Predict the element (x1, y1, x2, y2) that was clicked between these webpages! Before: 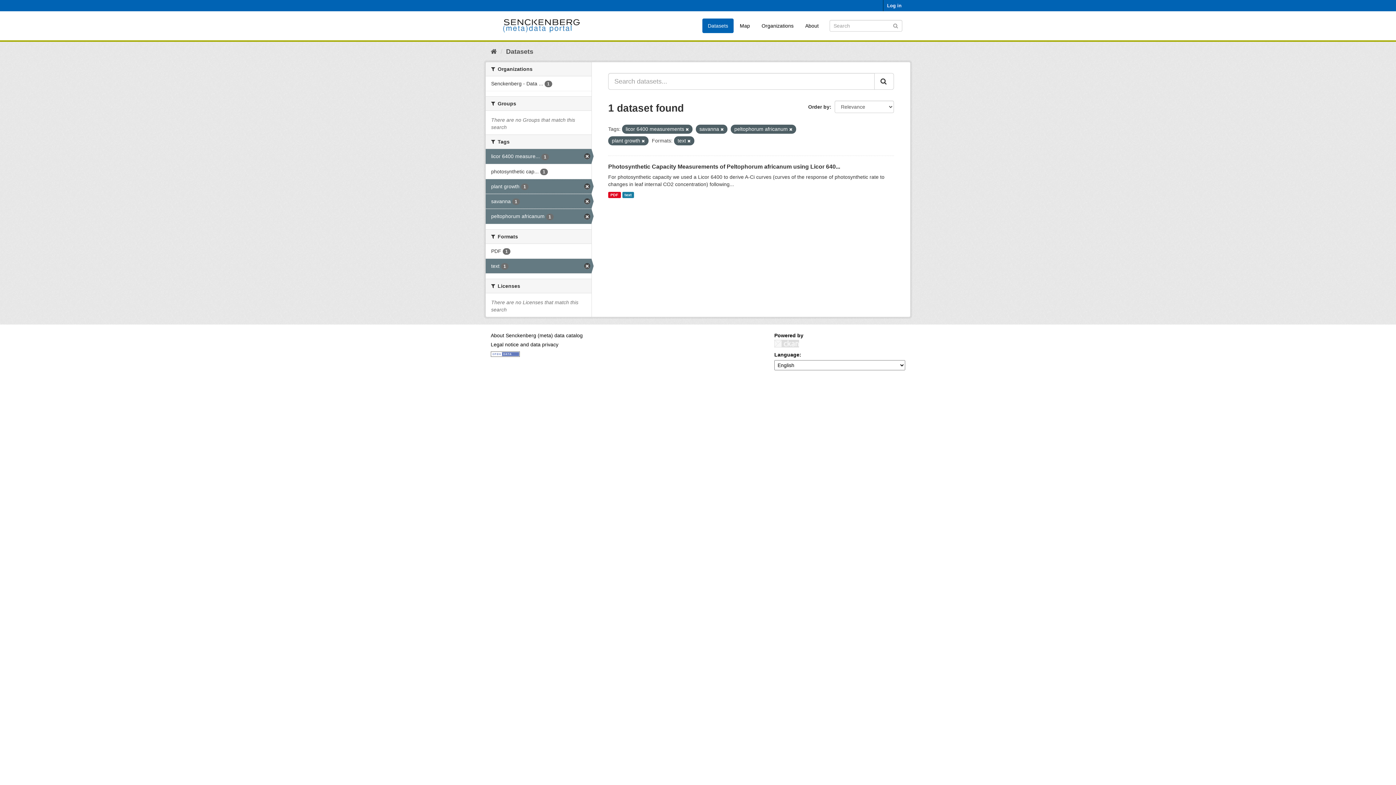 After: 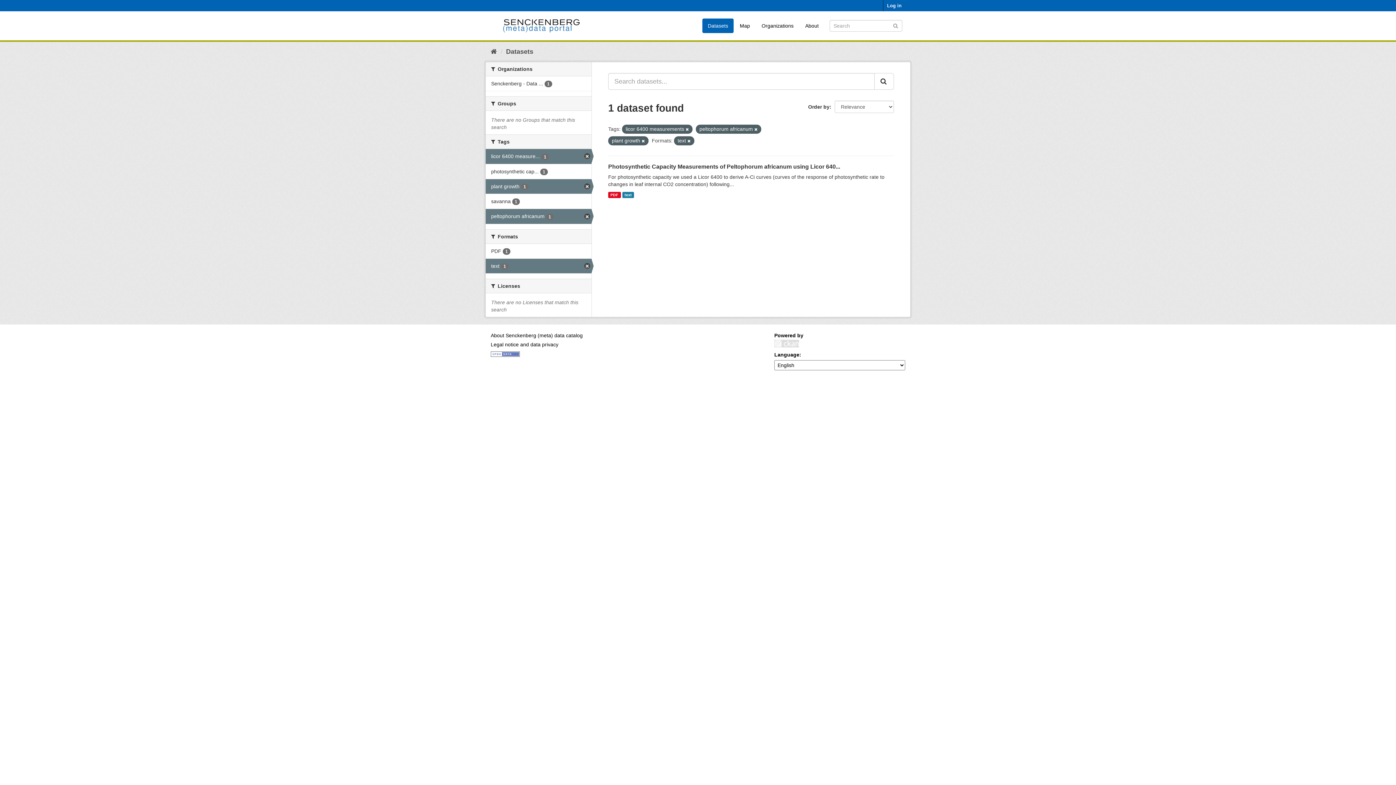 Action: label: savanna 1 bbox: (485, 194, 591, 208)